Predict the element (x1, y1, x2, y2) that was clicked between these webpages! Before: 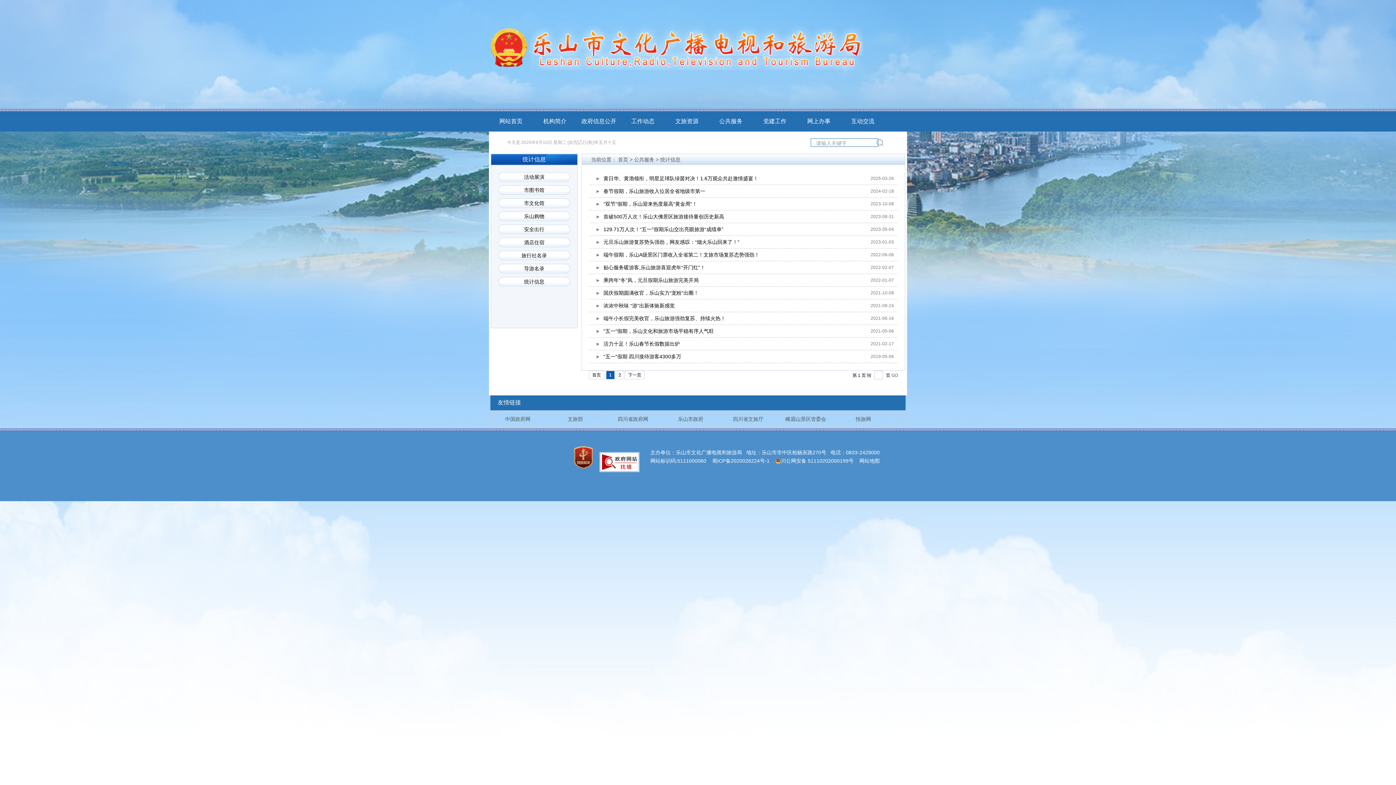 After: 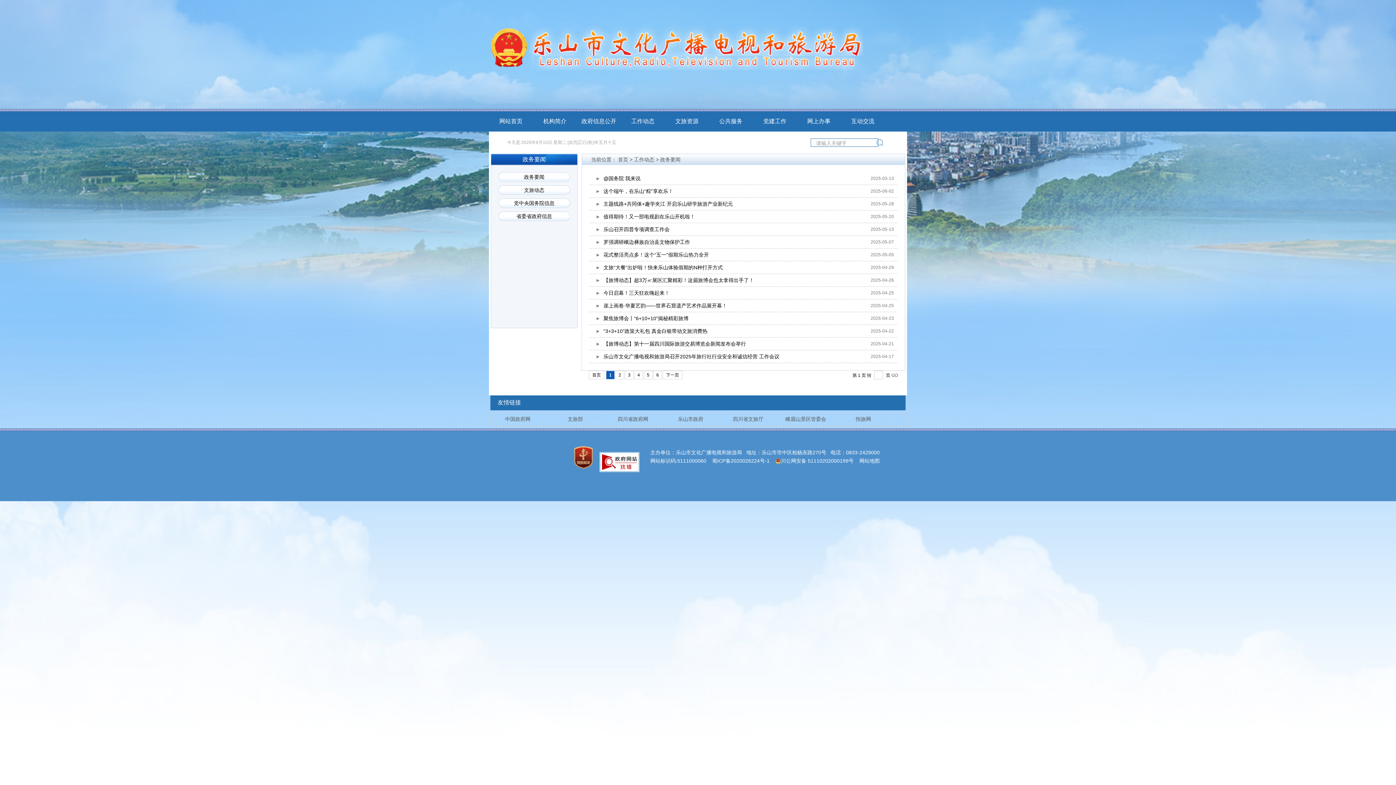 Action: bbox: (621, 110, 665, 131) label: 工作动态